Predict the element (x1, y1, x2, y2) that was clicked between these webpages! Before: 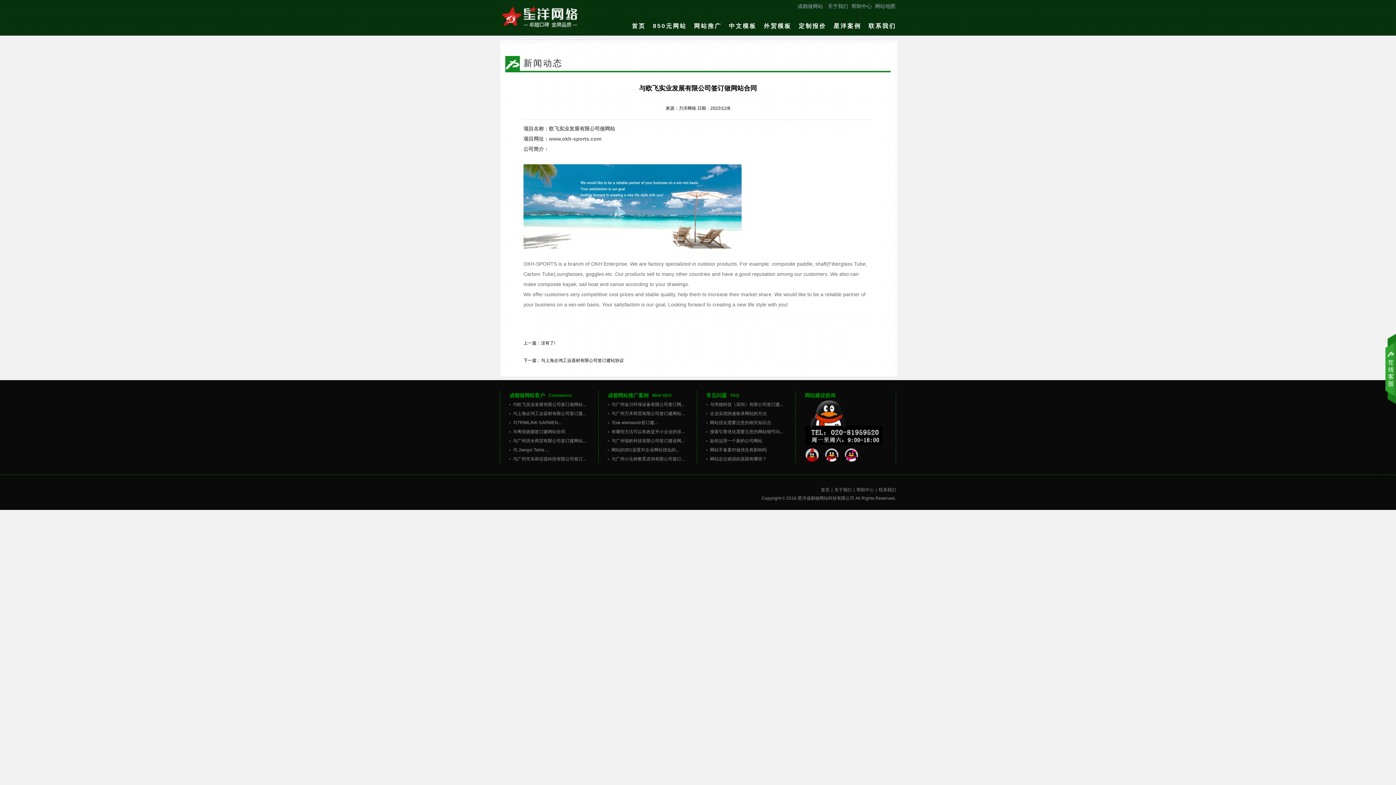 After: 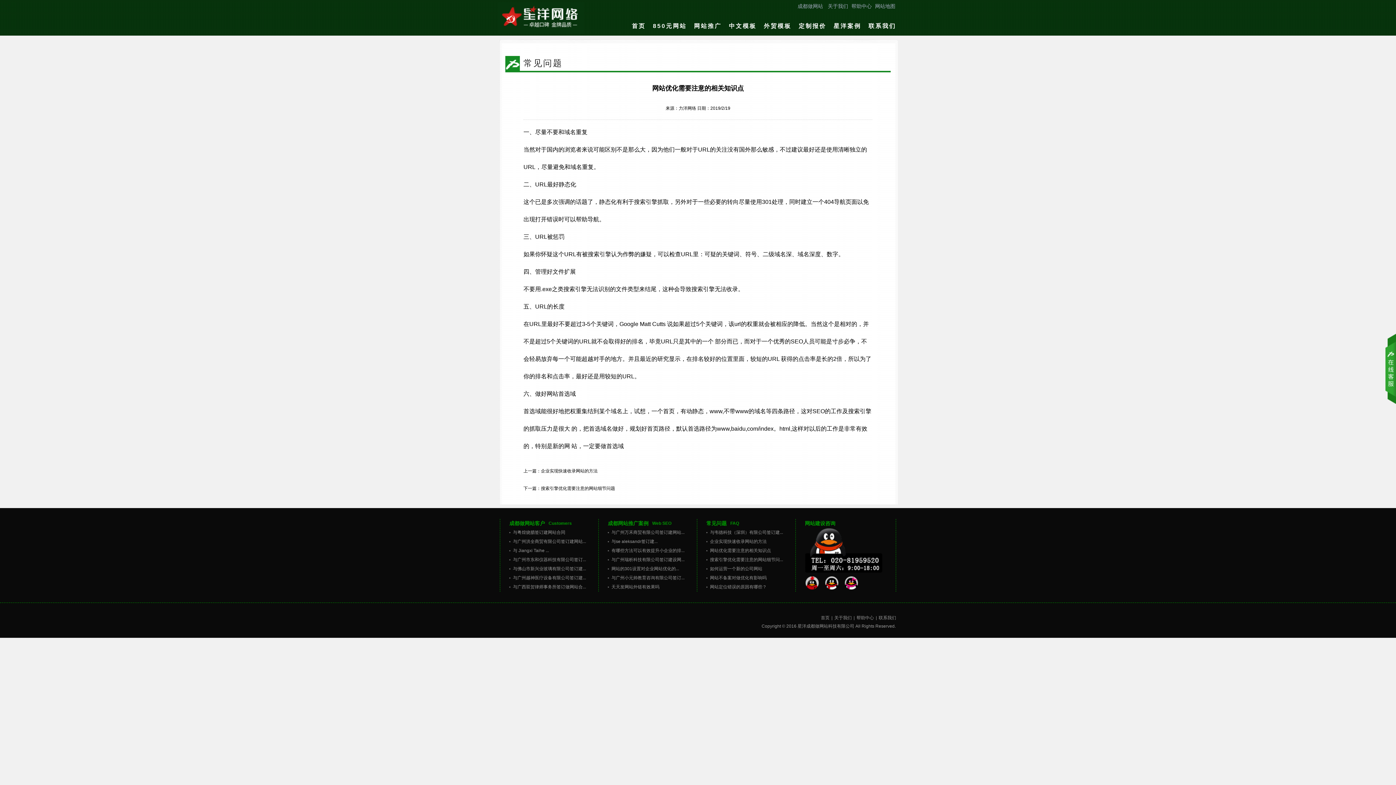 Action: bbox: (710, 420, 771, 425) label: 网站优化需要注意的相关知识点